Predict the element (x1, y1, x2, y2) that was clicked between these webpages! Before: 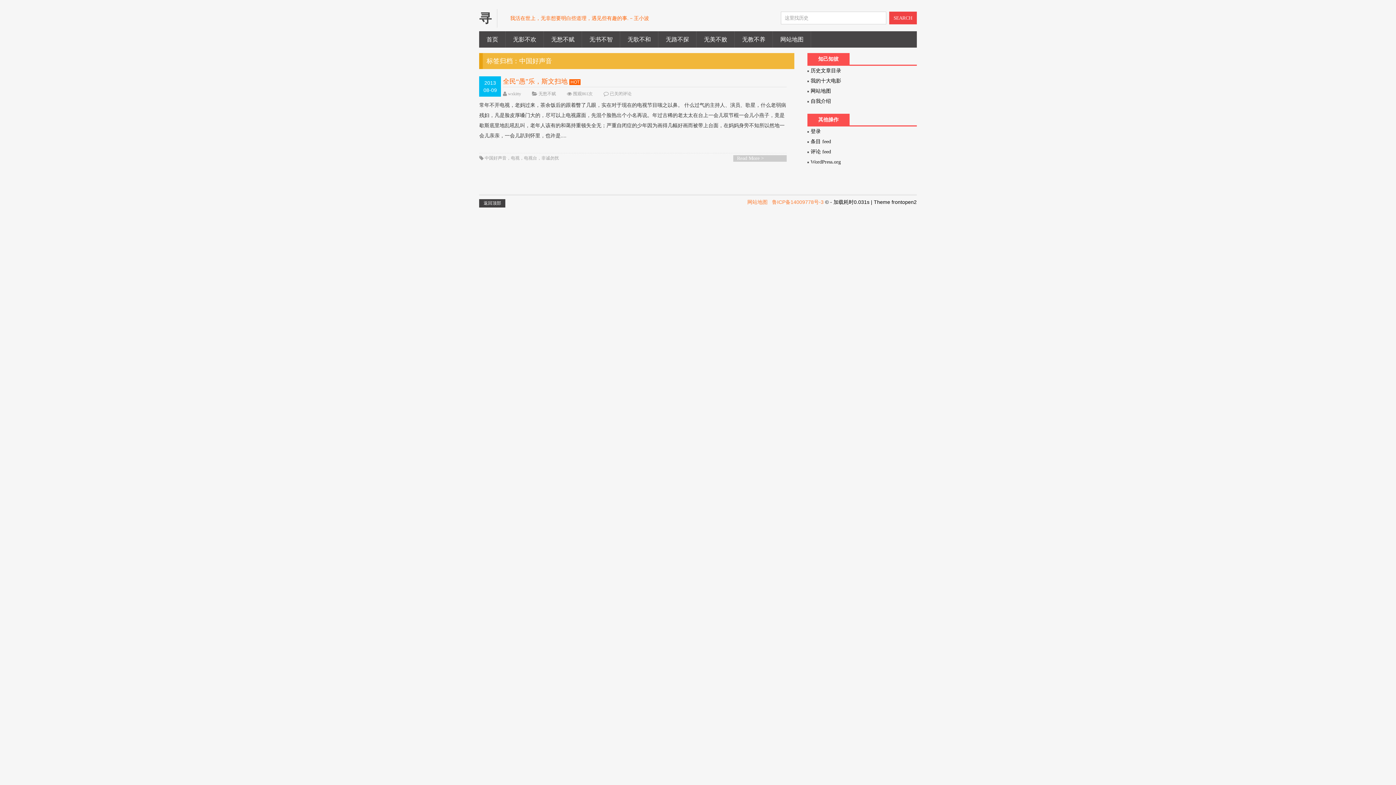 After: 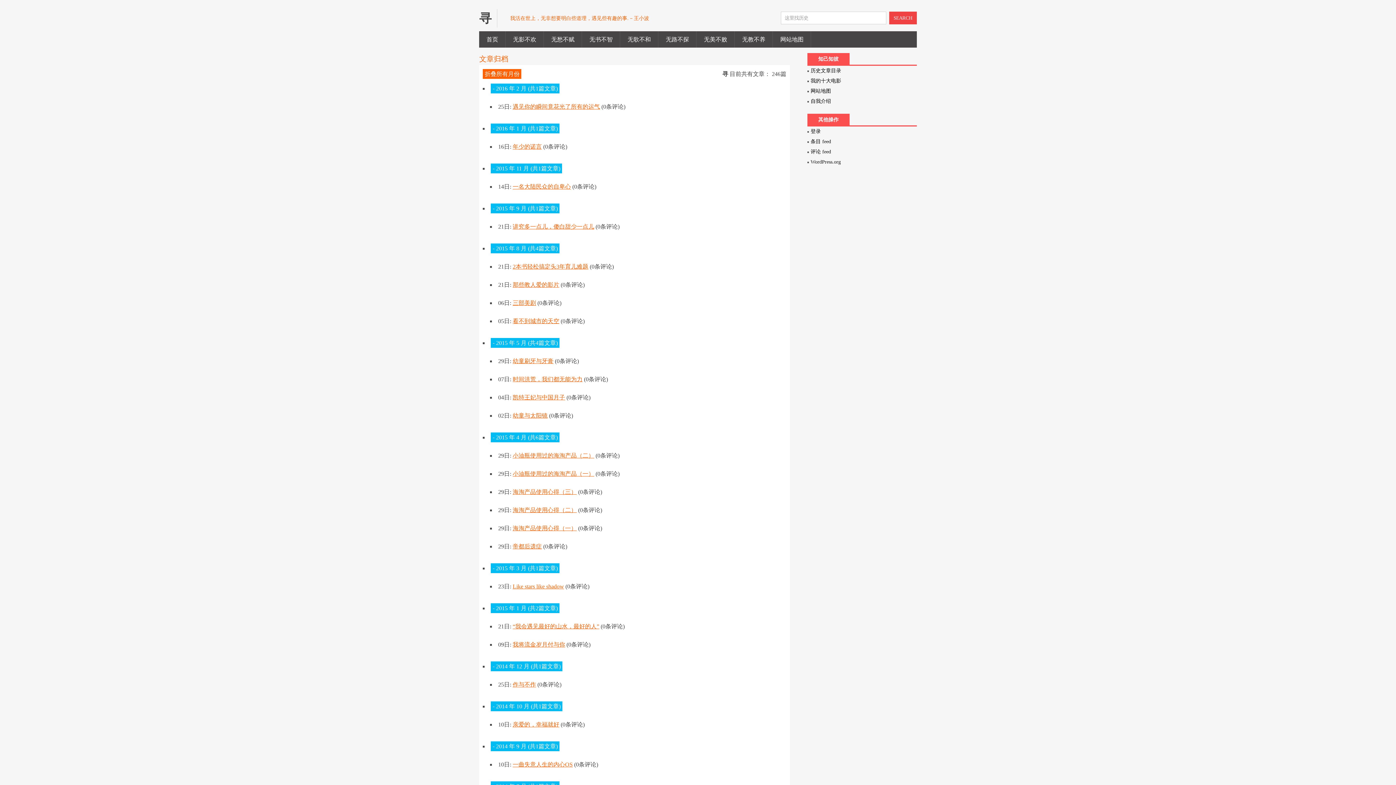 Action: bbox: (773, 31, 811, 47) label: 网站地图